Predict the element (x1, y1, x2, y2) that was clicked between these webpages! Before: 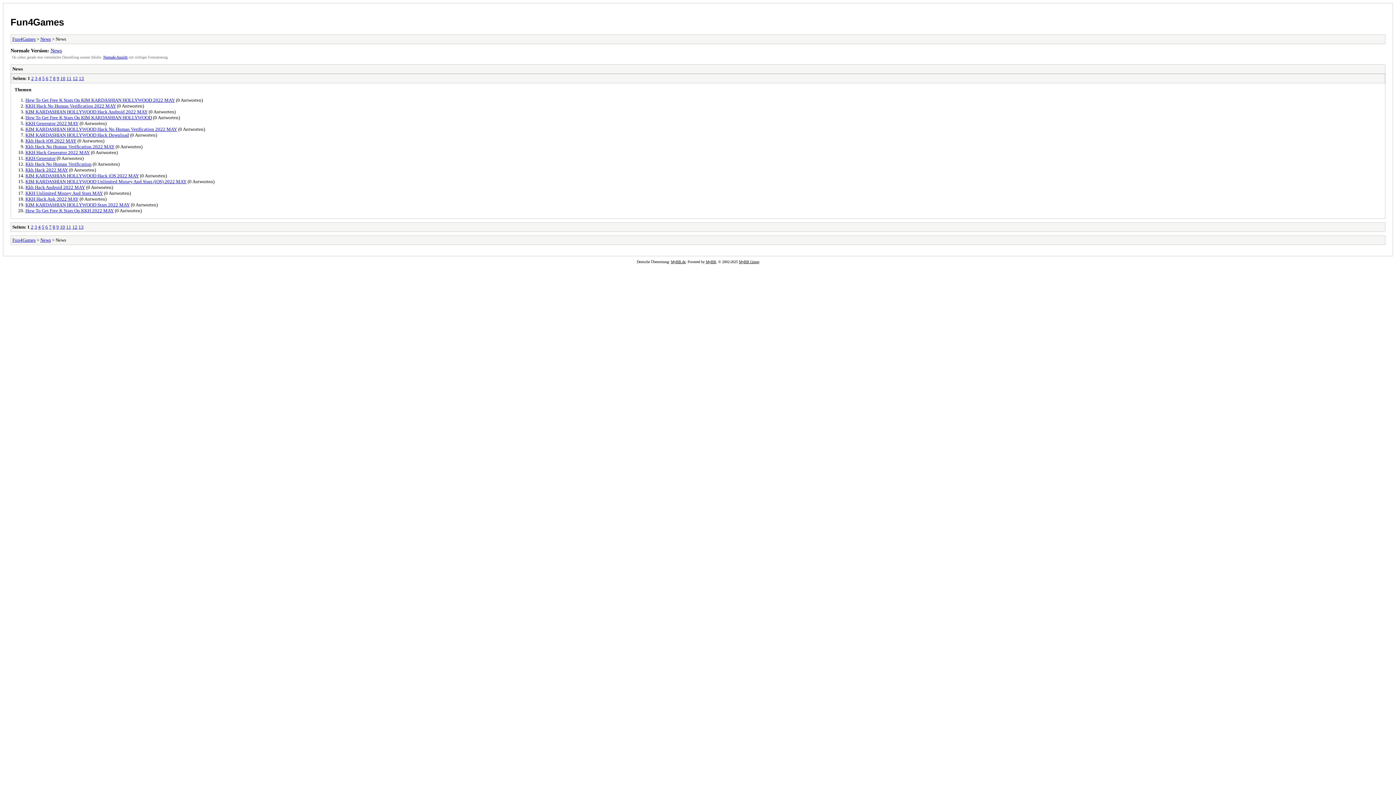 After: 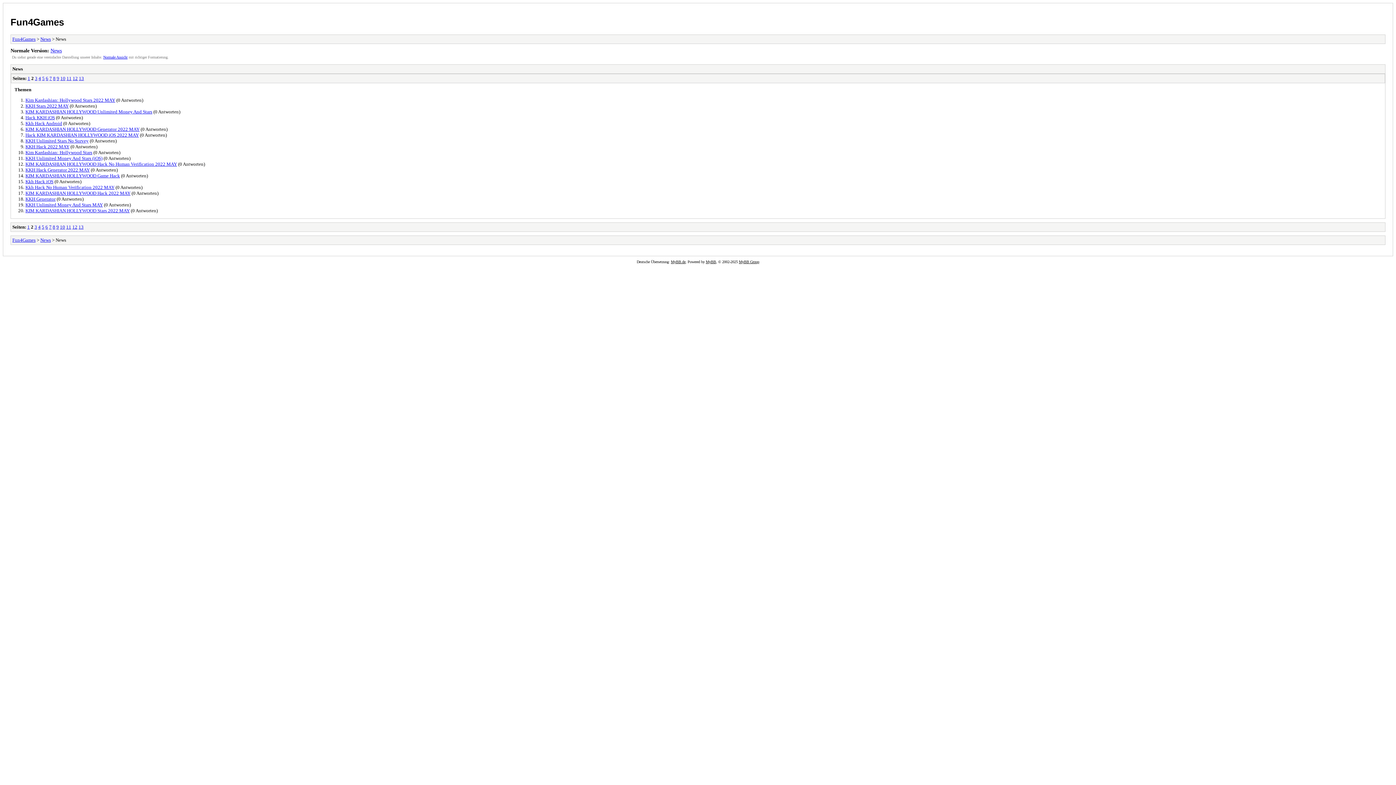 Action: label: 2 bbox: (31, 75, 33, 81)